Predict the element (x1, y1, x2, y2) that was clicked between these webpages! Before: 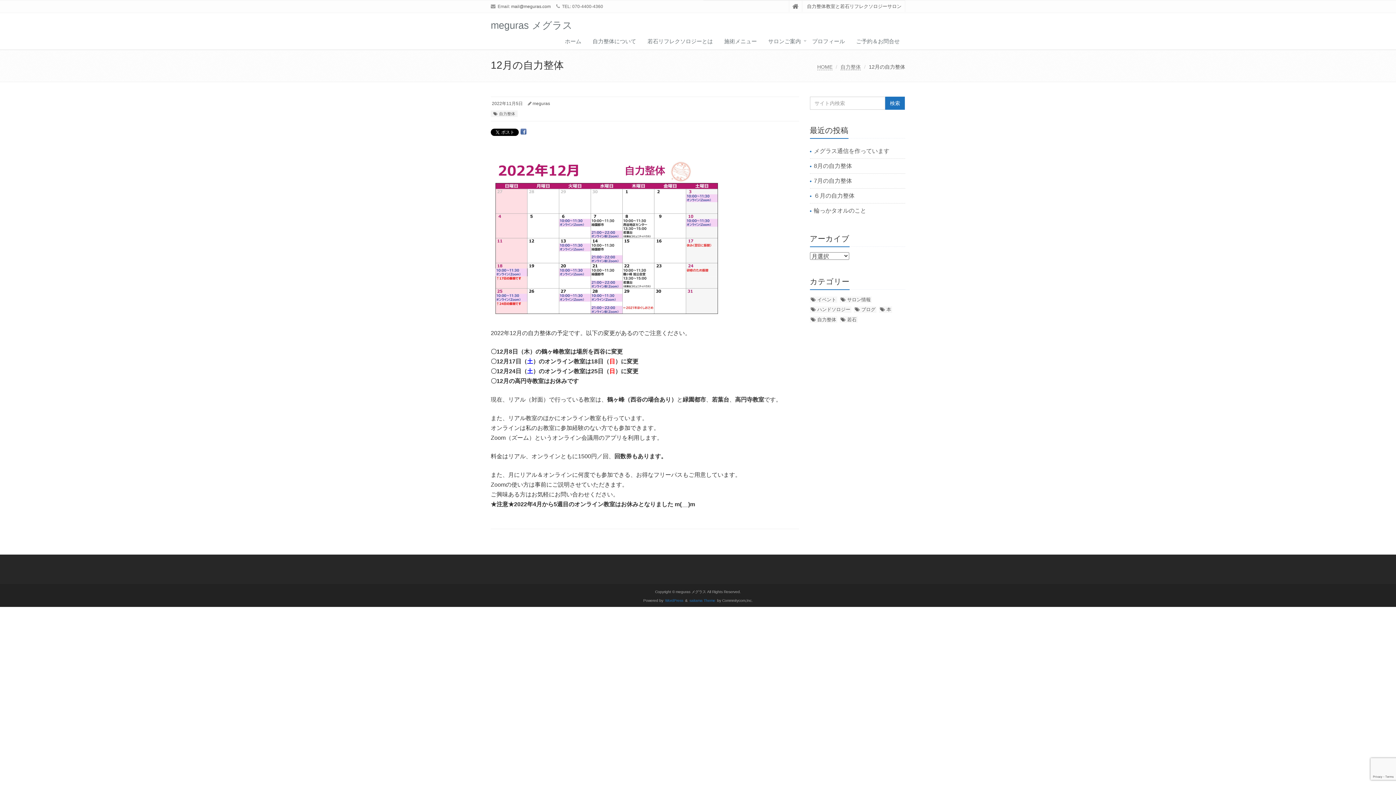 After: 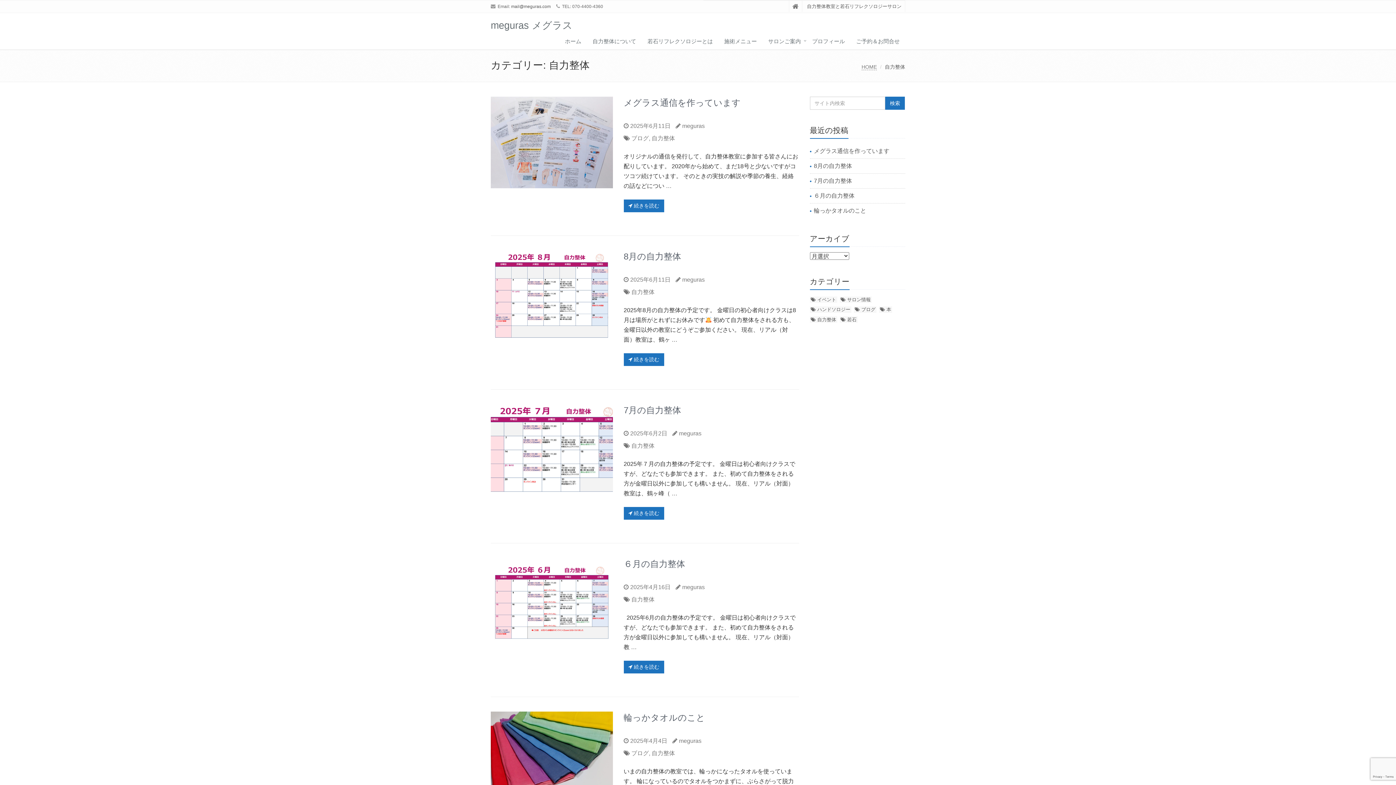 Action: bbox: (810, 316, 837, 322) label: 自力整体